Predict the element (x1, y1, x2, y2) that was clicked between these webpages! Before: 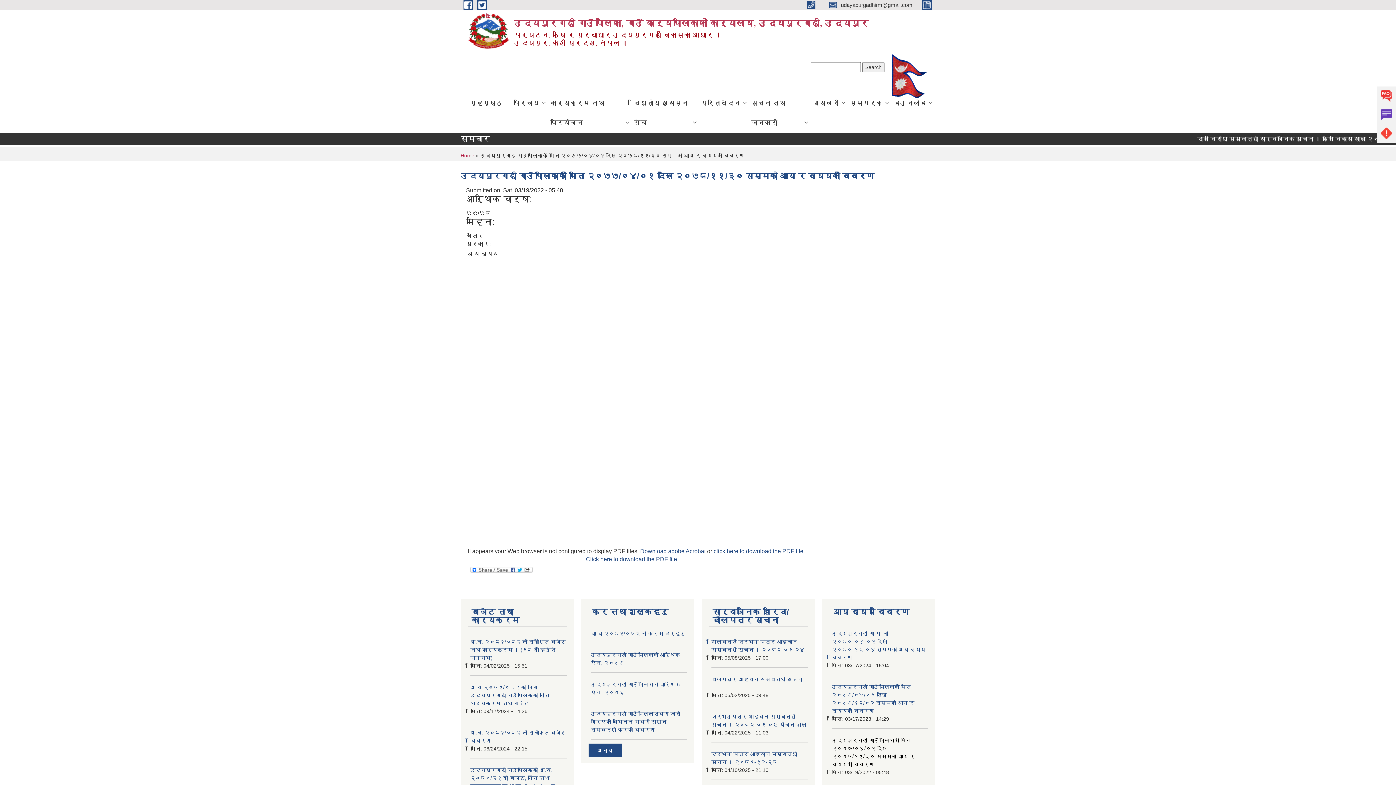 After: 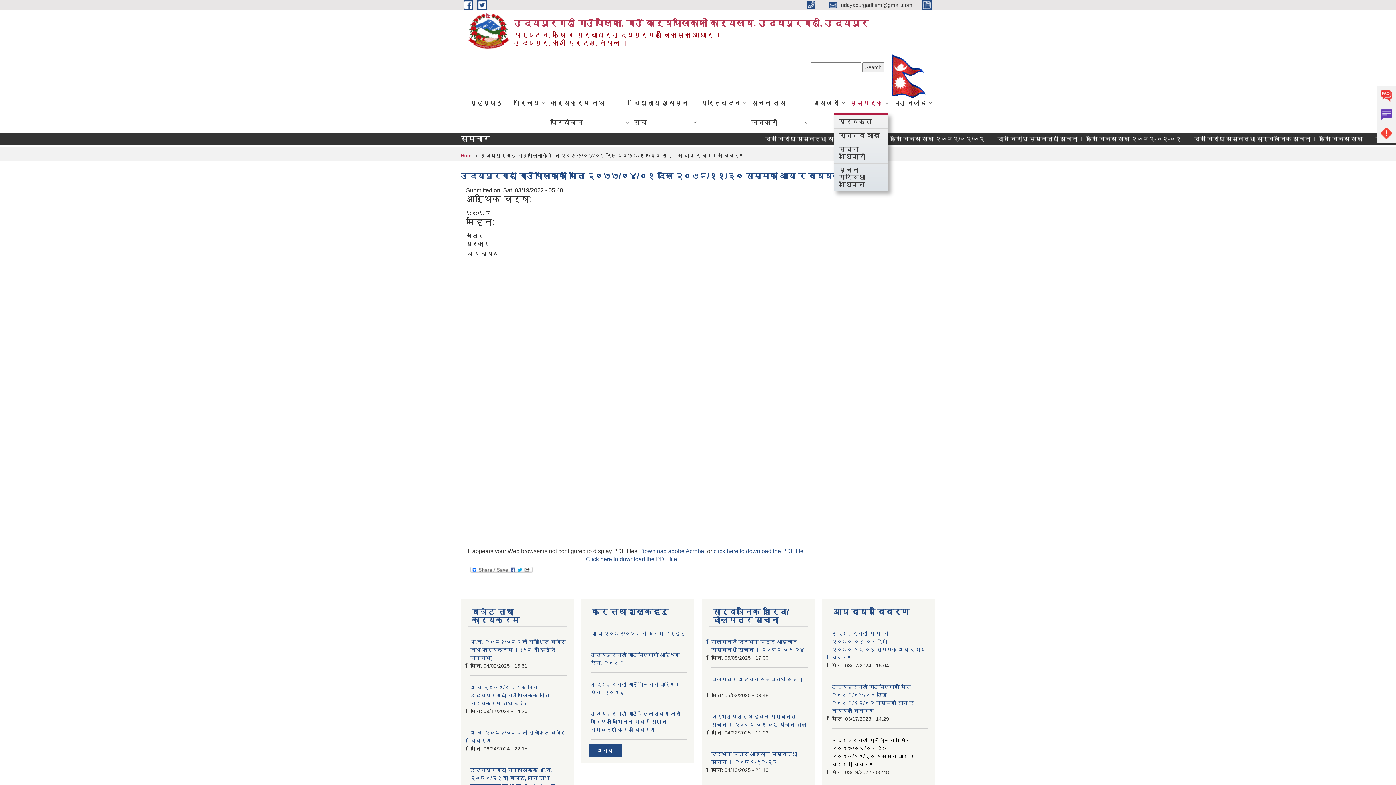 Action: bbox: (844, 93, 888, 113) label: सम्पर्क